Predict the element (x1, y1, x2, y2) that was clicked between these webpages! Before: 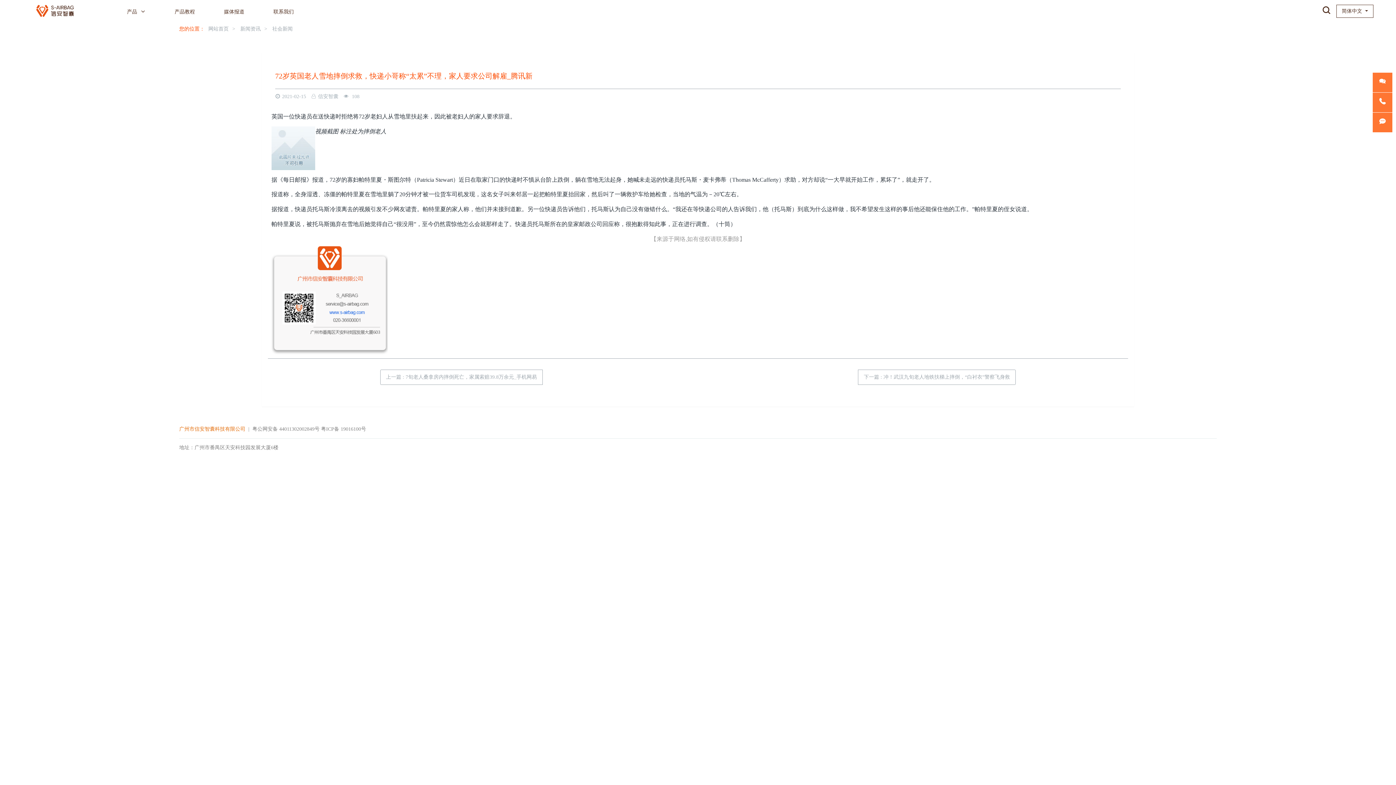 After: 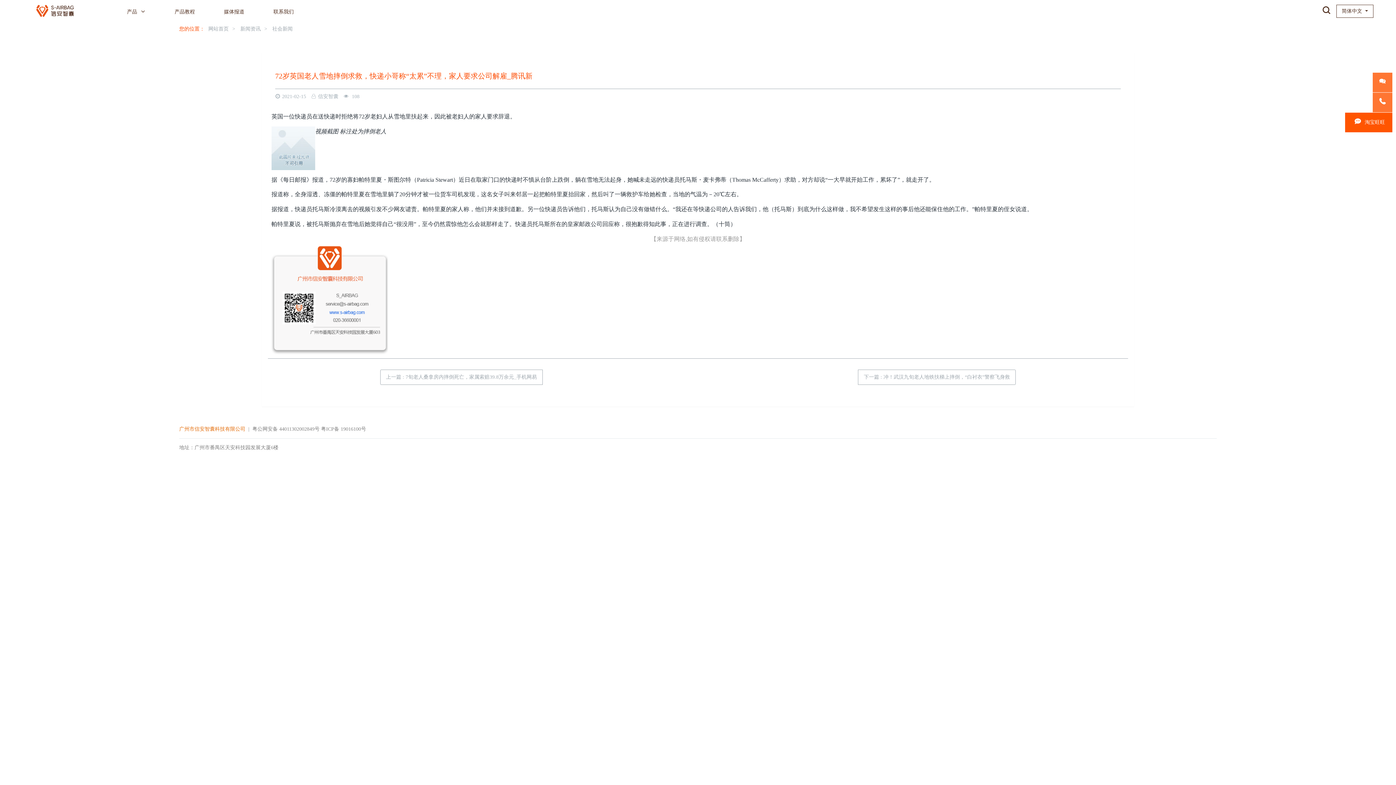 Action: bbox: (1373, 112, 1392, 132) label:  淘宝旺旺